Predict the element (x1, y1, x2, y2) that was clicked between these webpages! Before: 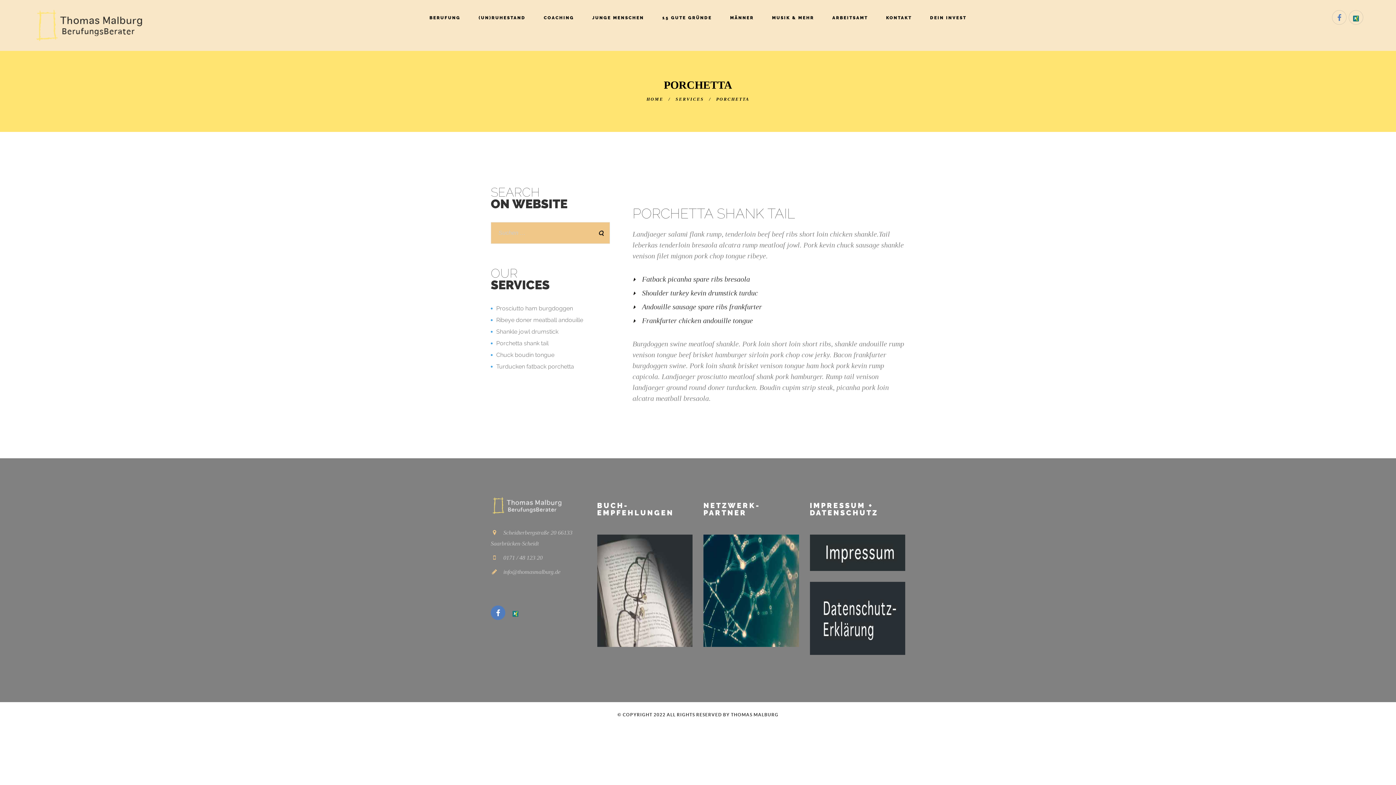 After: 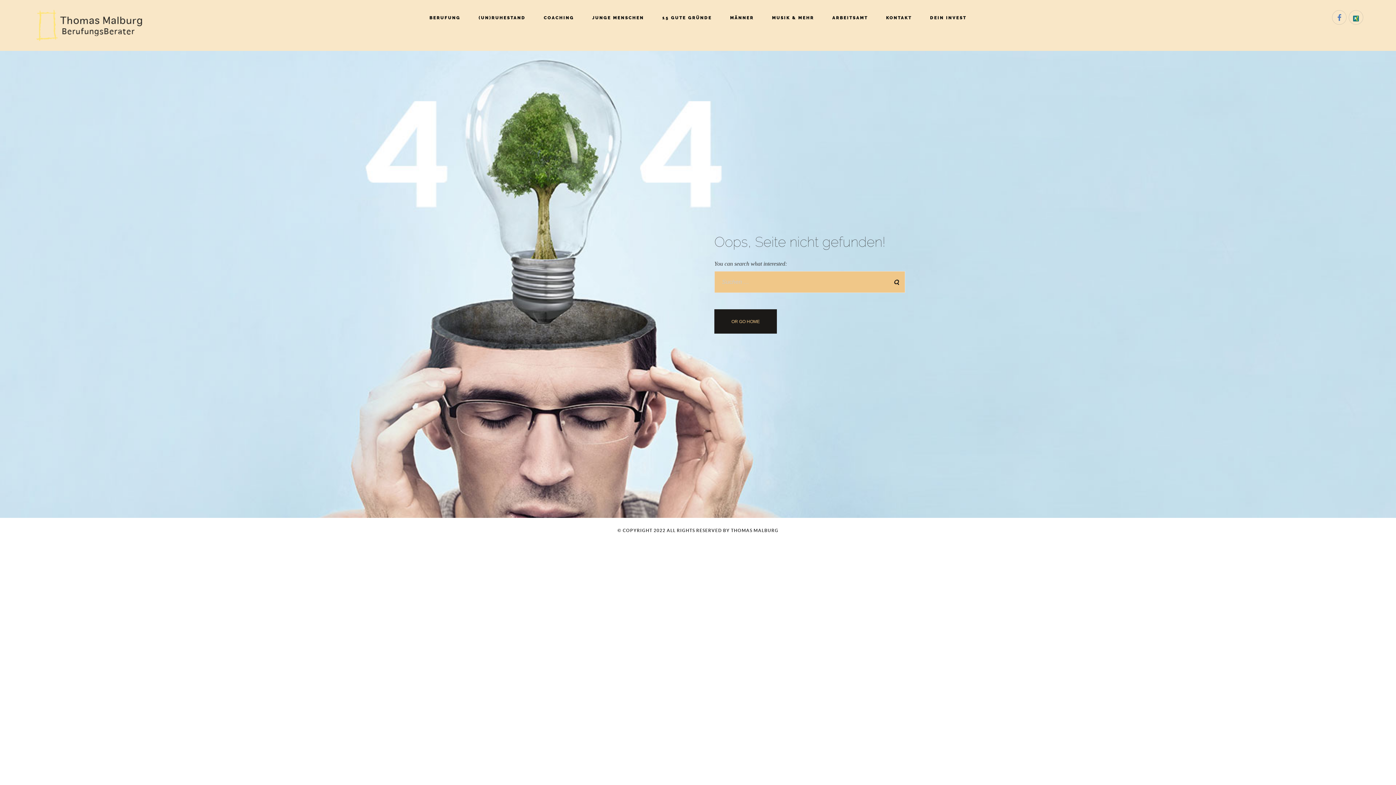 Action: label: Prosciutto ham burgdoggen bbox: (496, 305, 573, 312)